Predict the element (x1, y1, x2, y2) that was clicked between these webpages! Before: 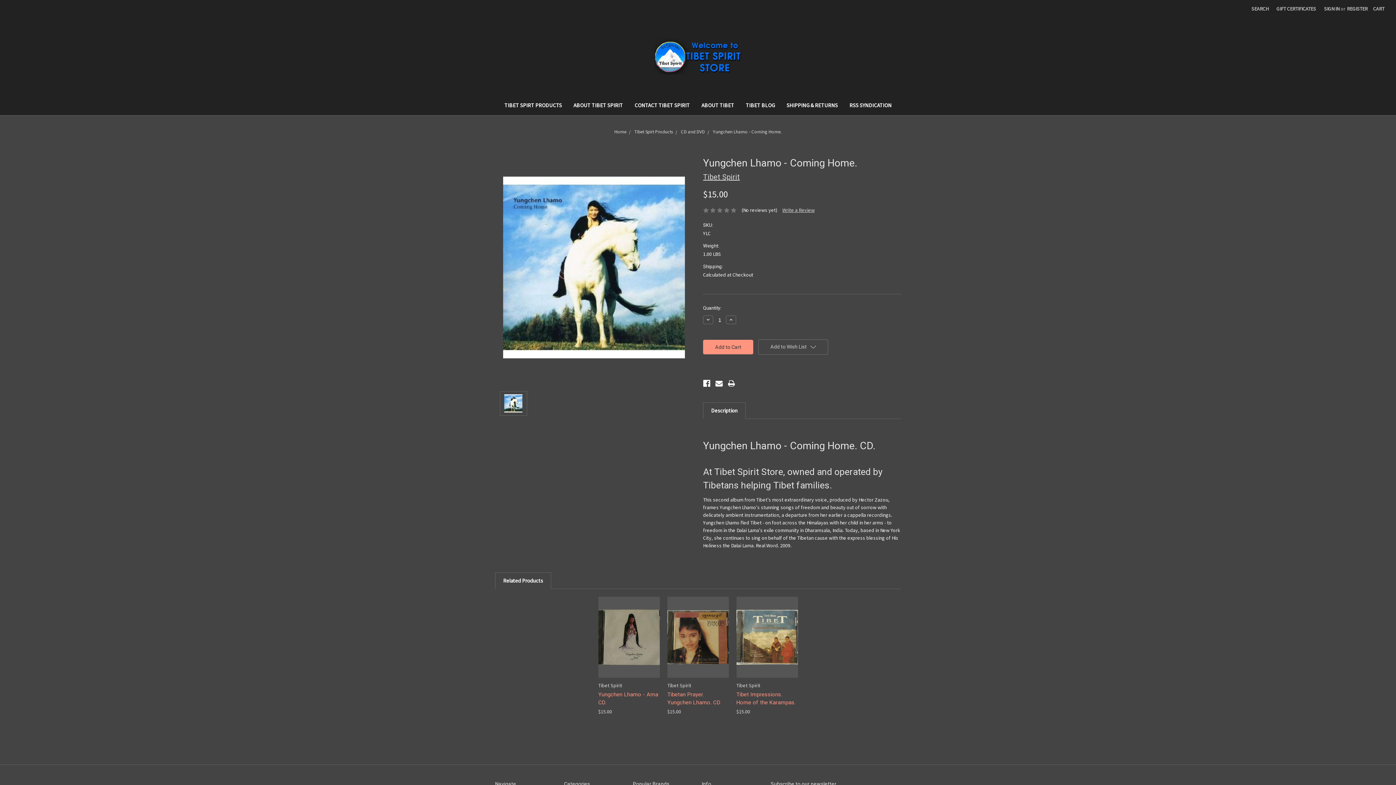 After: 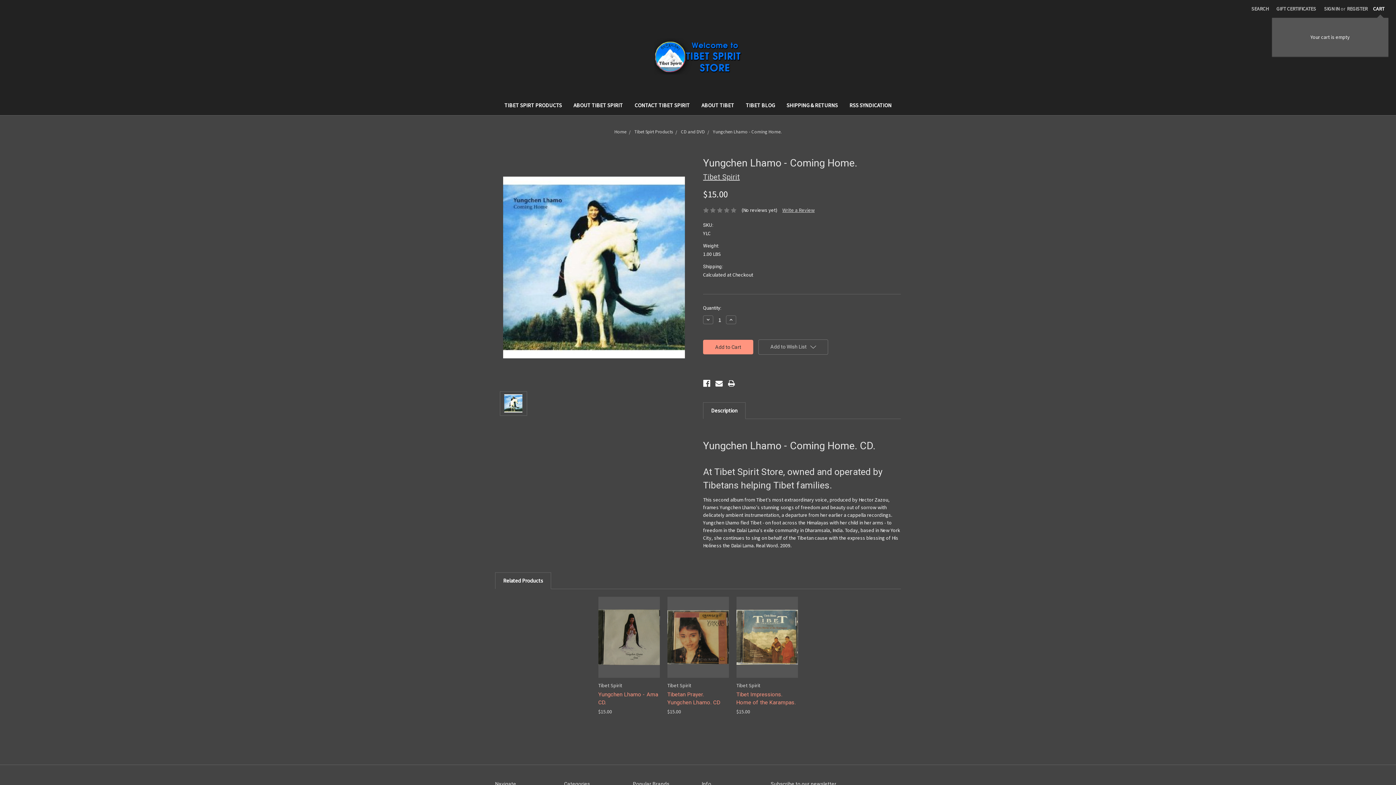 Action: bbox: (1369, 0, 1388, 17) label: CART